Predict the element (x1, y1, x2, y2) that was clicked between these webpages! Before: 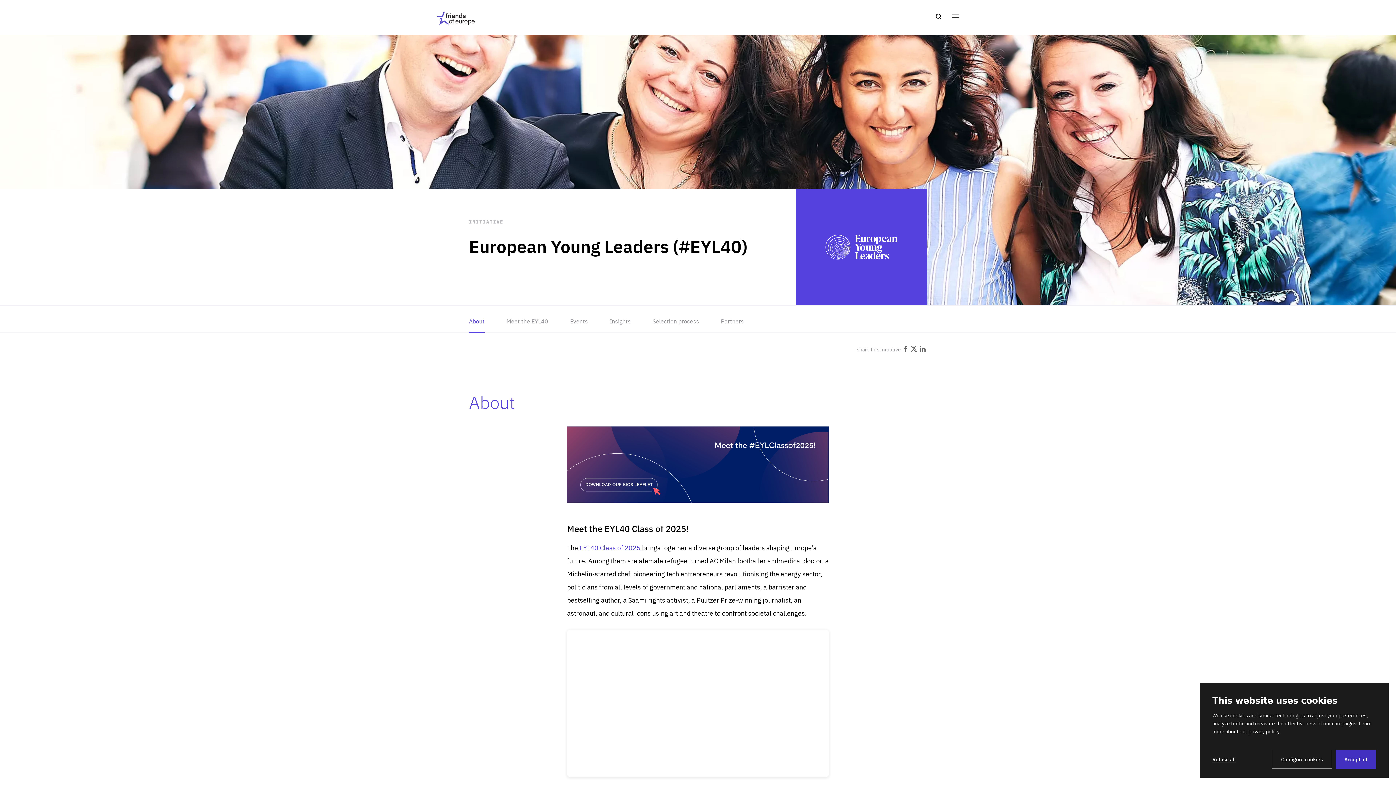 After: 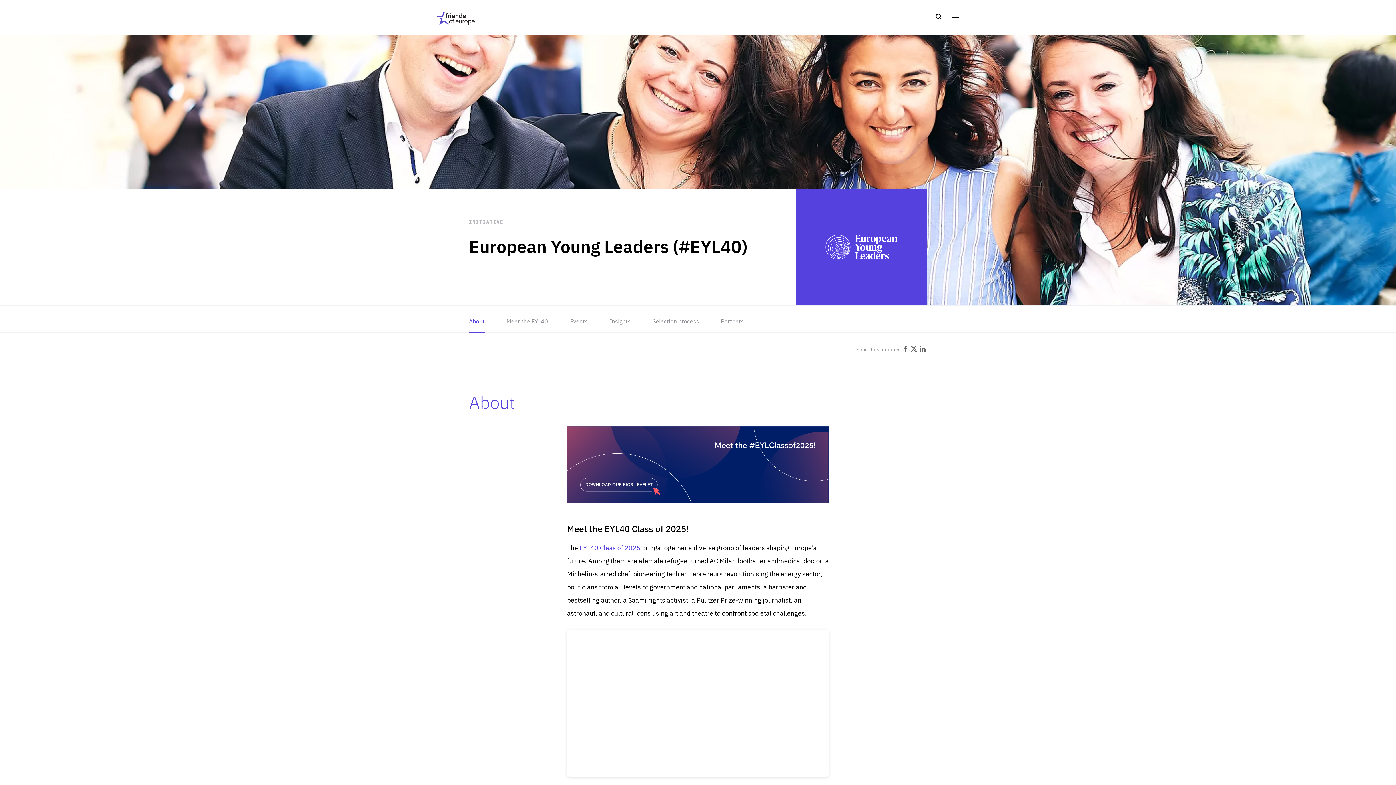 Action: label: Refuse all bbox: (1212, 756, 1236, 762)